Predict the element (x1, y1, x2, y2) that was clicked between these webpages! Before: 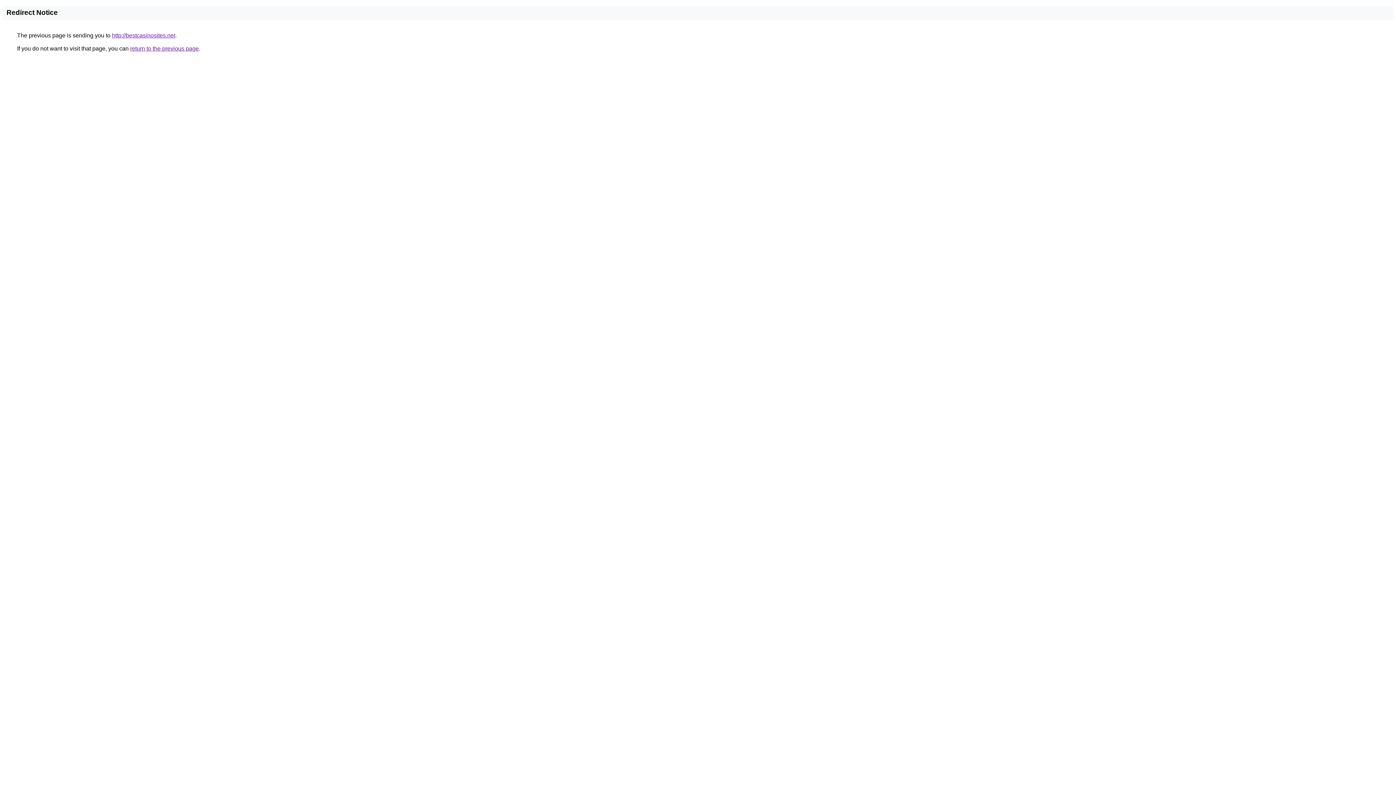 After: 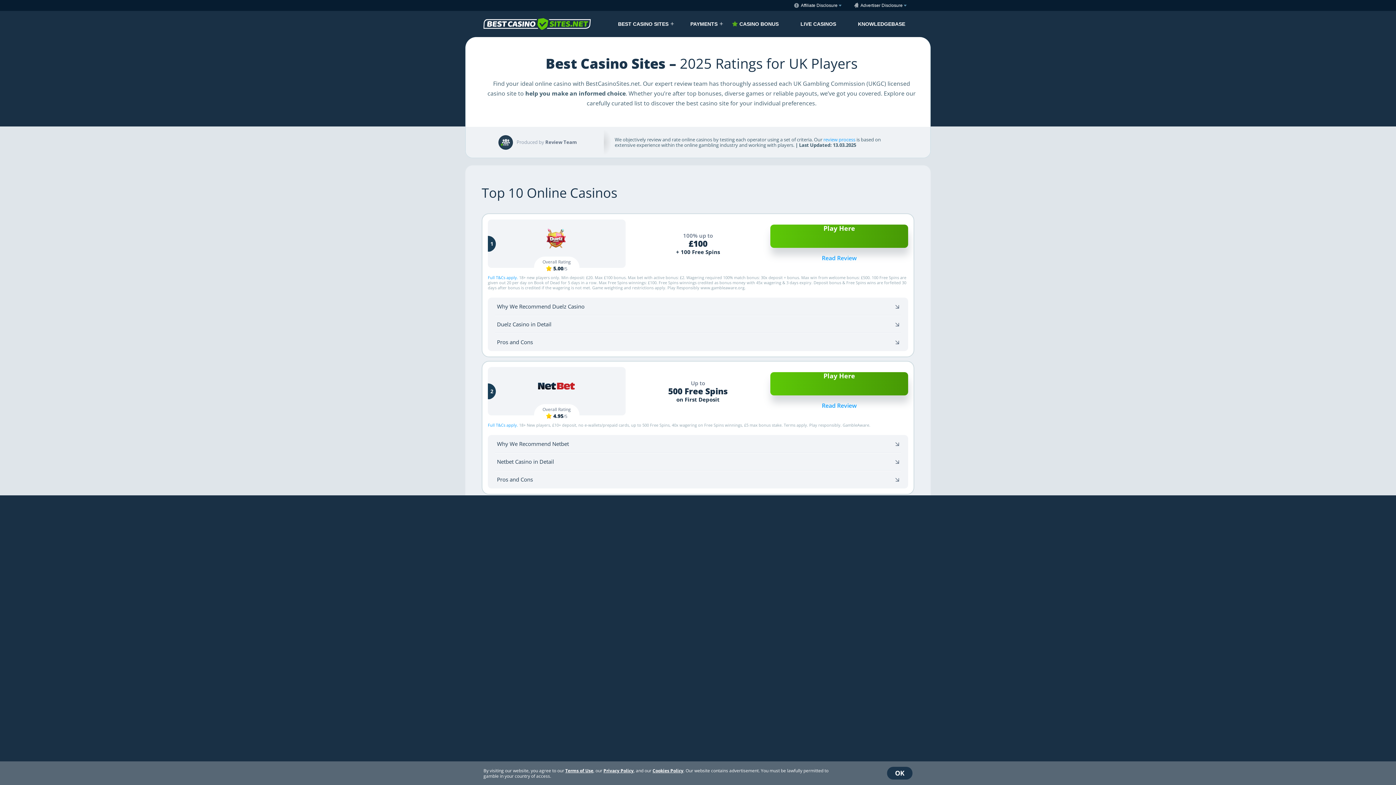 Action: label: http://bestcasinosites.net bbox: (112, 32, 175, 38)